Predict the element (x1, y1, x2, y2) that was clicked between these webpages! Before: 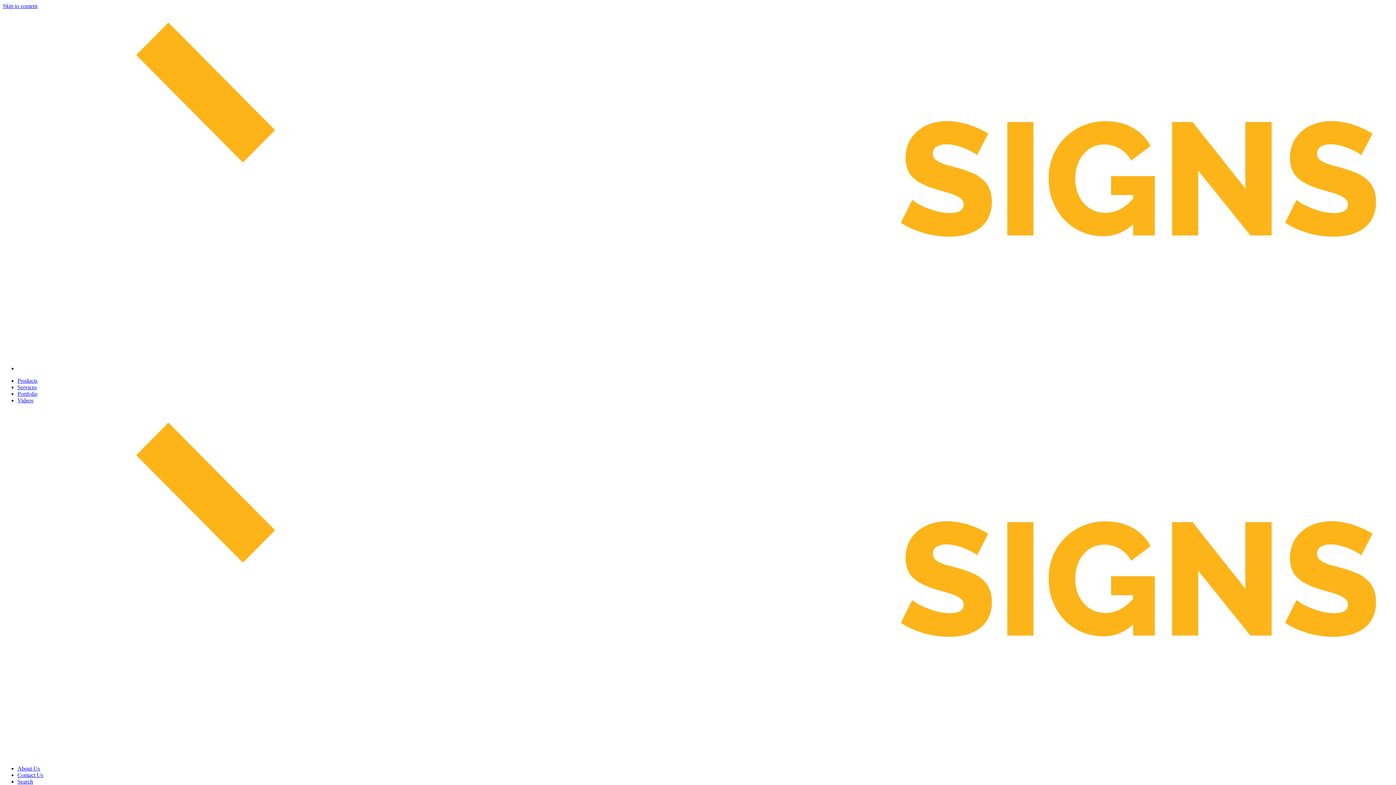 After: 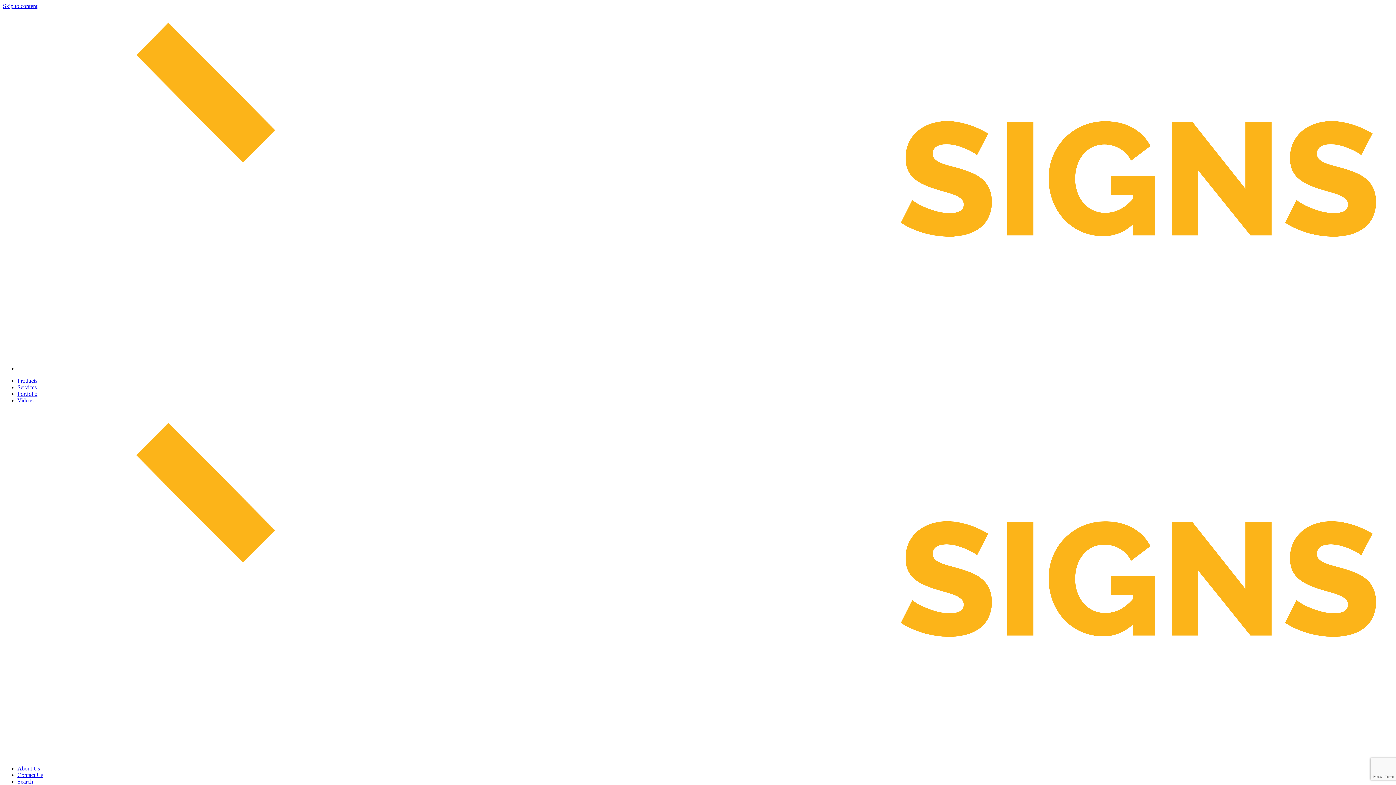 Action: bbox: (17, 772, 43, 778) label: Contact Us